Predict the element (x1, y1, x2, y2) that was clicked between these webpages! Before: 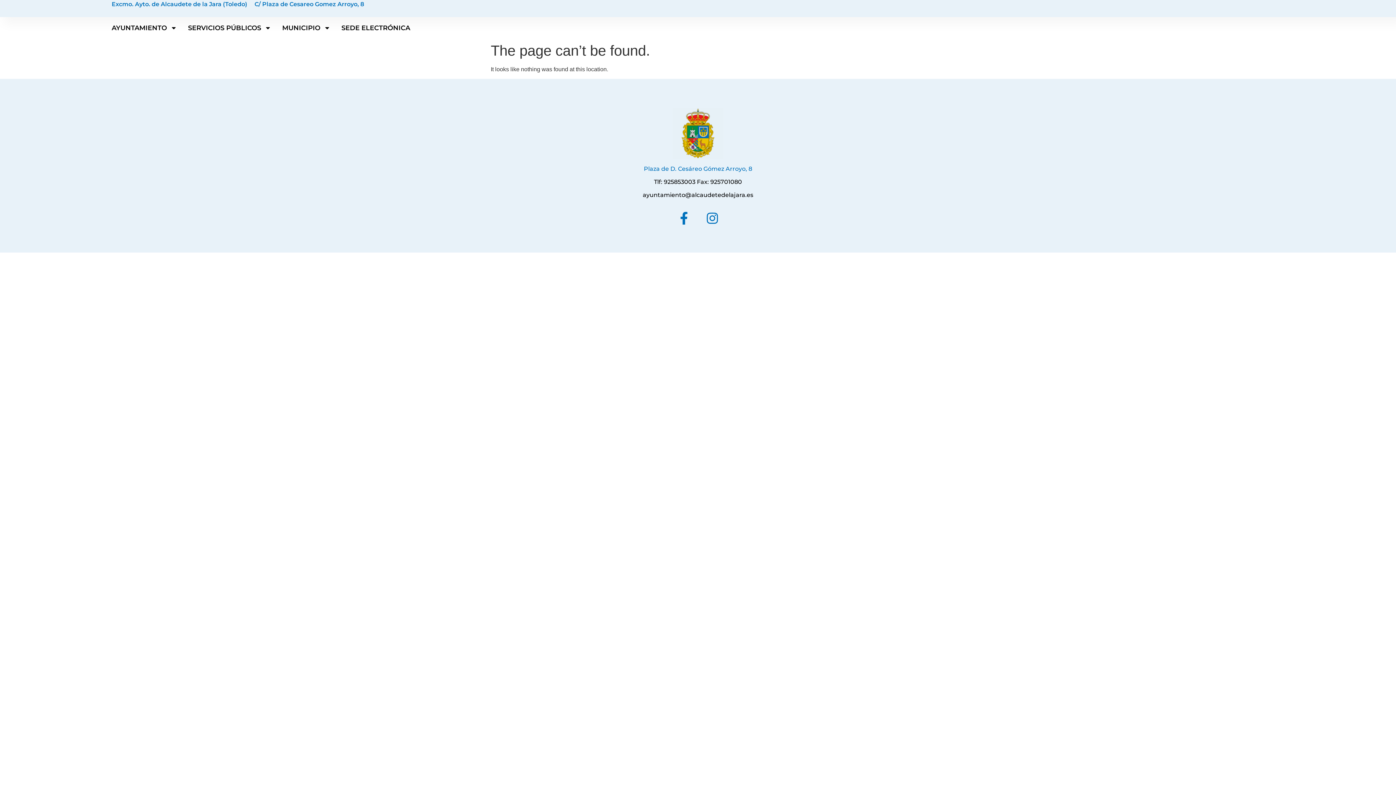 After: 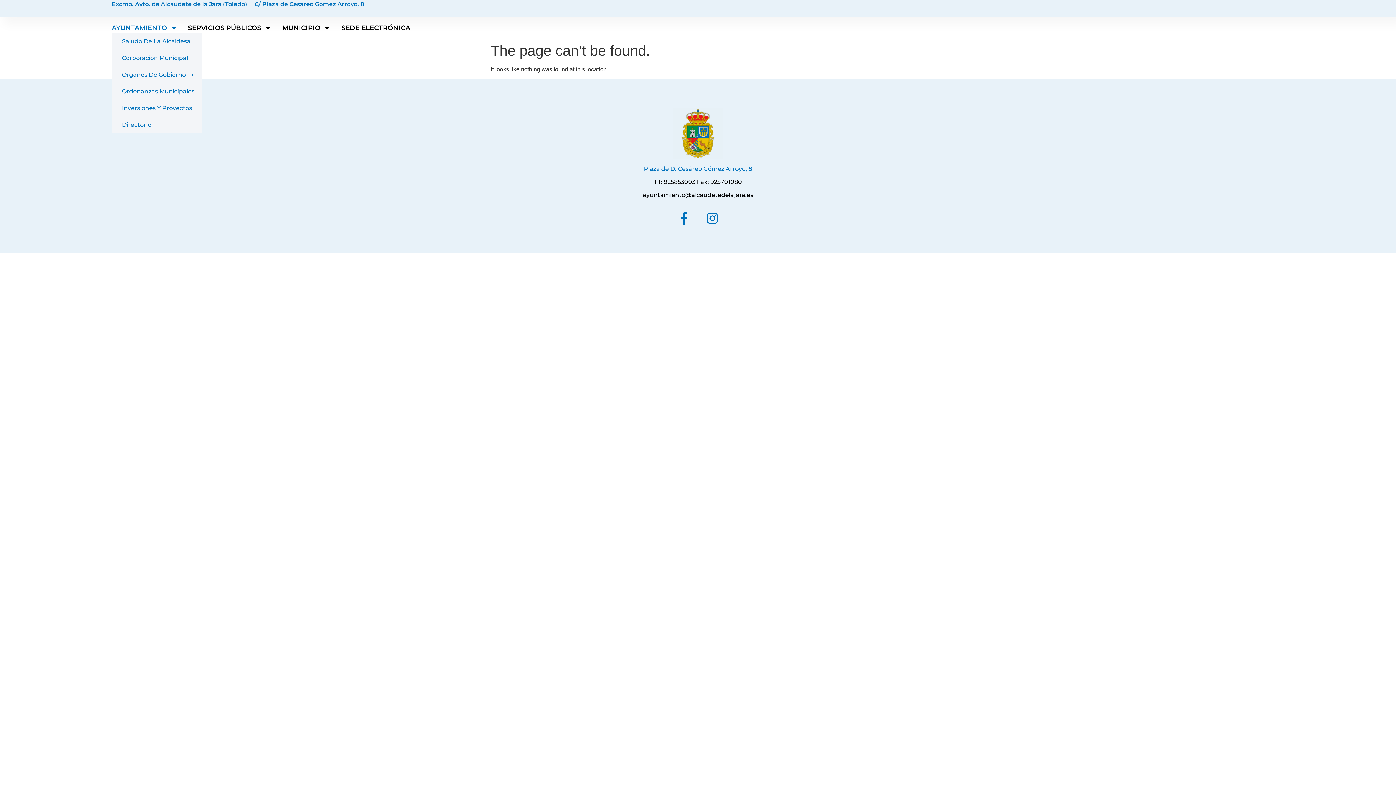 Action: label: AYUNTAMIENTO bbox: (111, 22, 177, 33)